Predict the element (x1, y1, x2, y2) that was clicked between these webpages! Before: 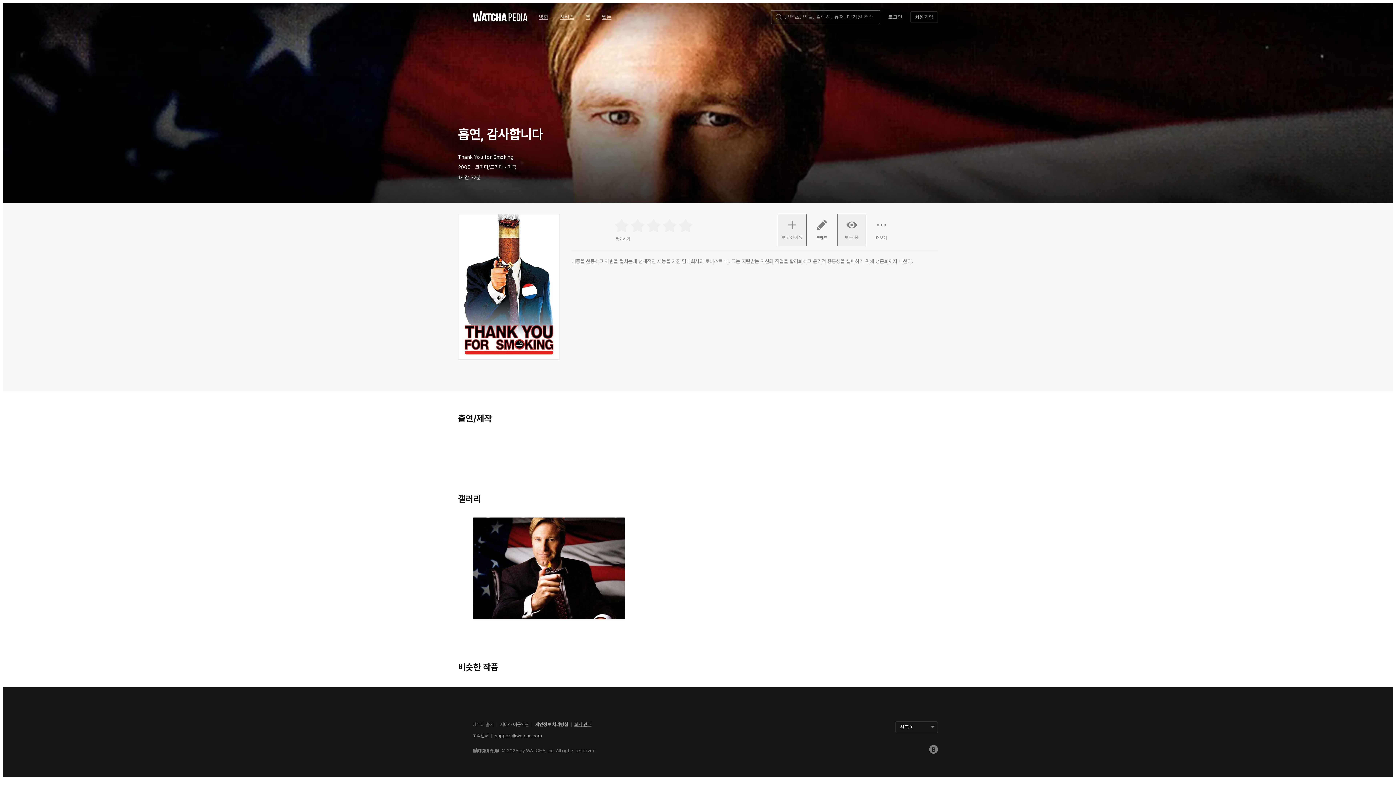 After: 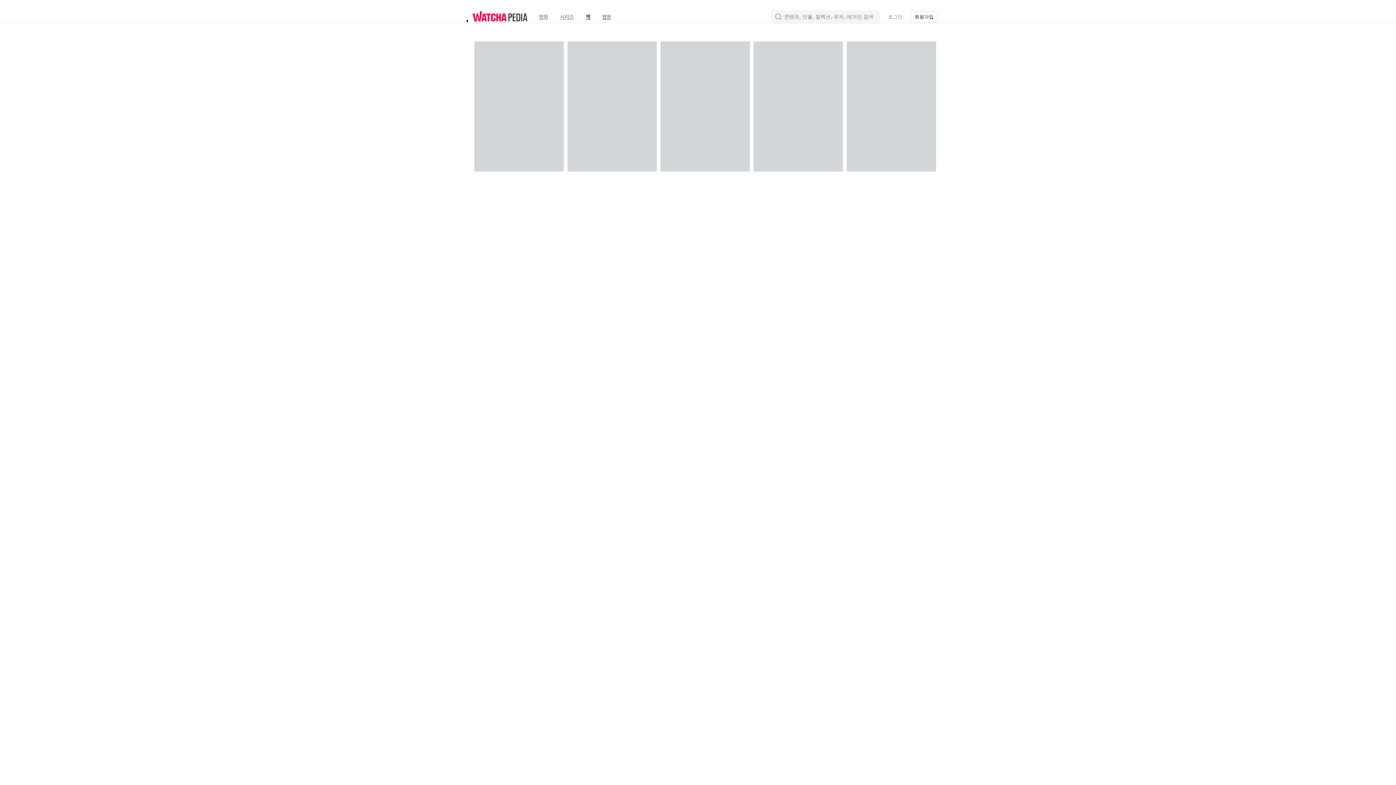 Action: label: 책 bbox: (580, 9, 596, 24)